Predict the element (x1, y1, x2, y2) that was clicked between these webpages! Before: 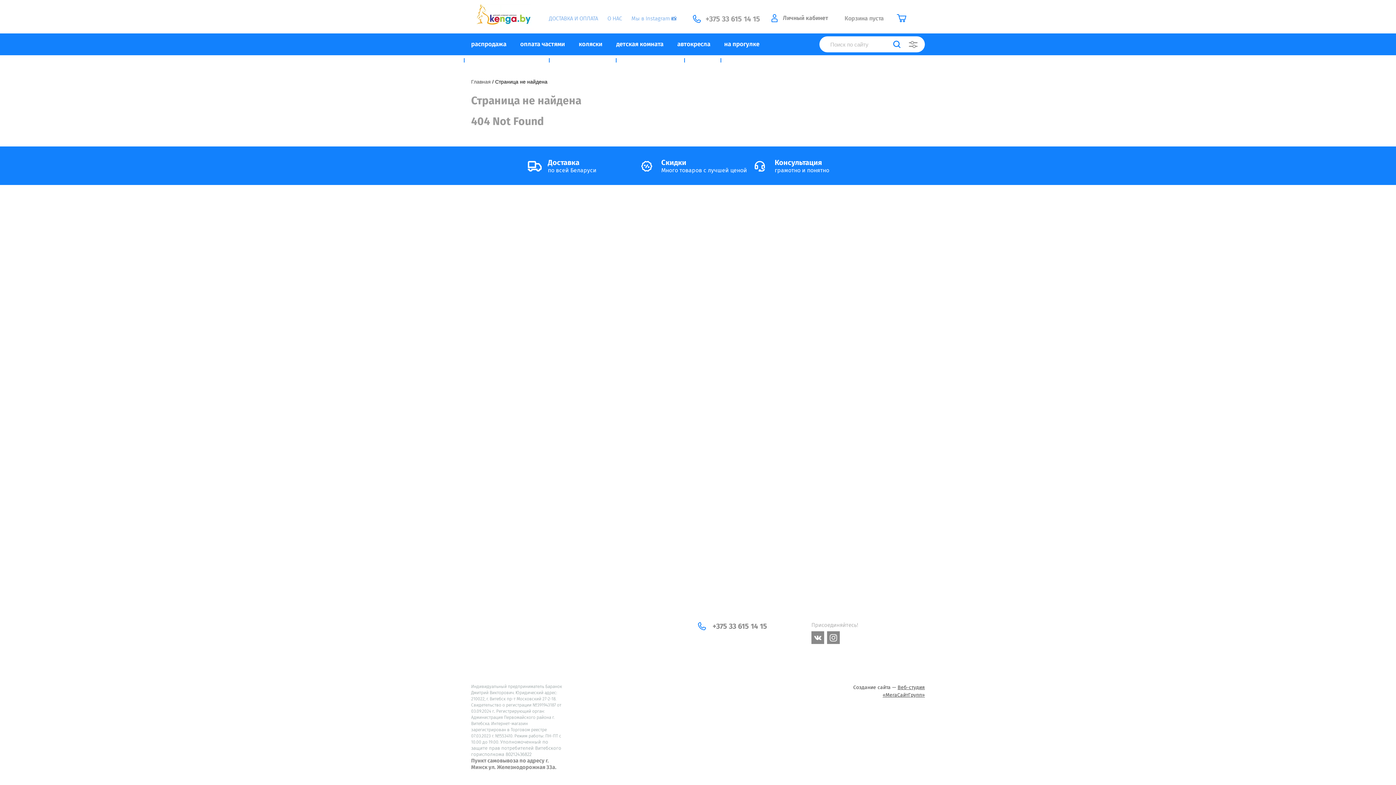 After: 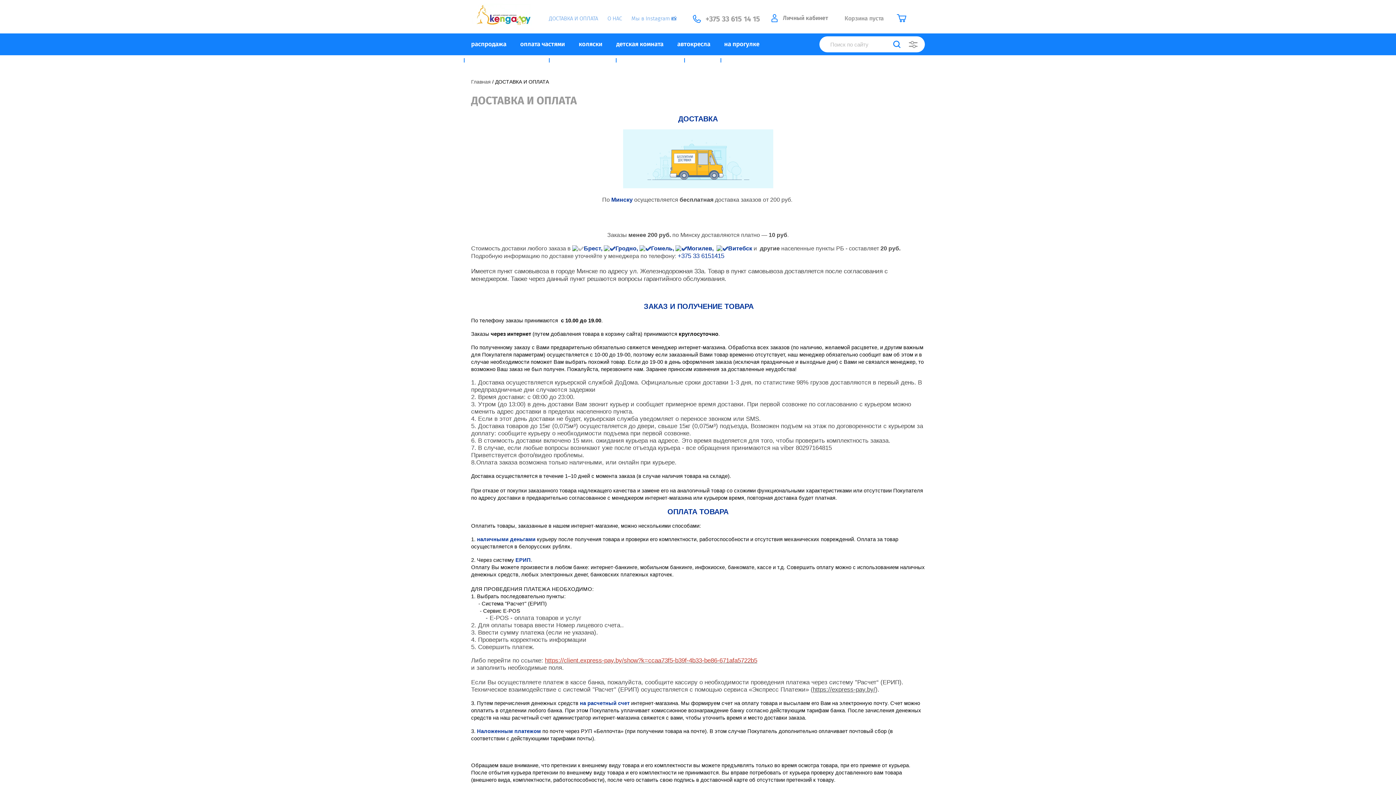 Action: label: ДОСТАВКА И ОПЛАТА bbox: (549, 15, 598, 21)